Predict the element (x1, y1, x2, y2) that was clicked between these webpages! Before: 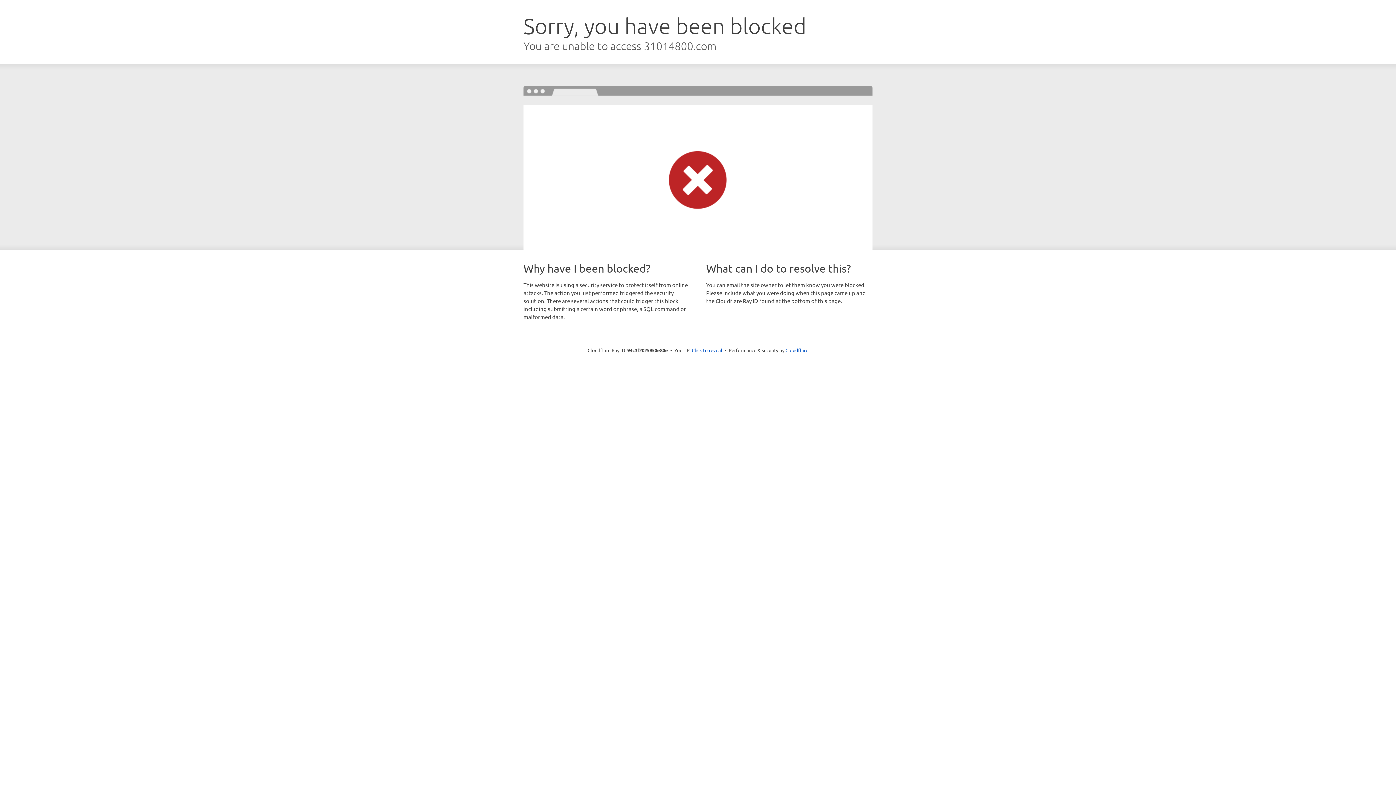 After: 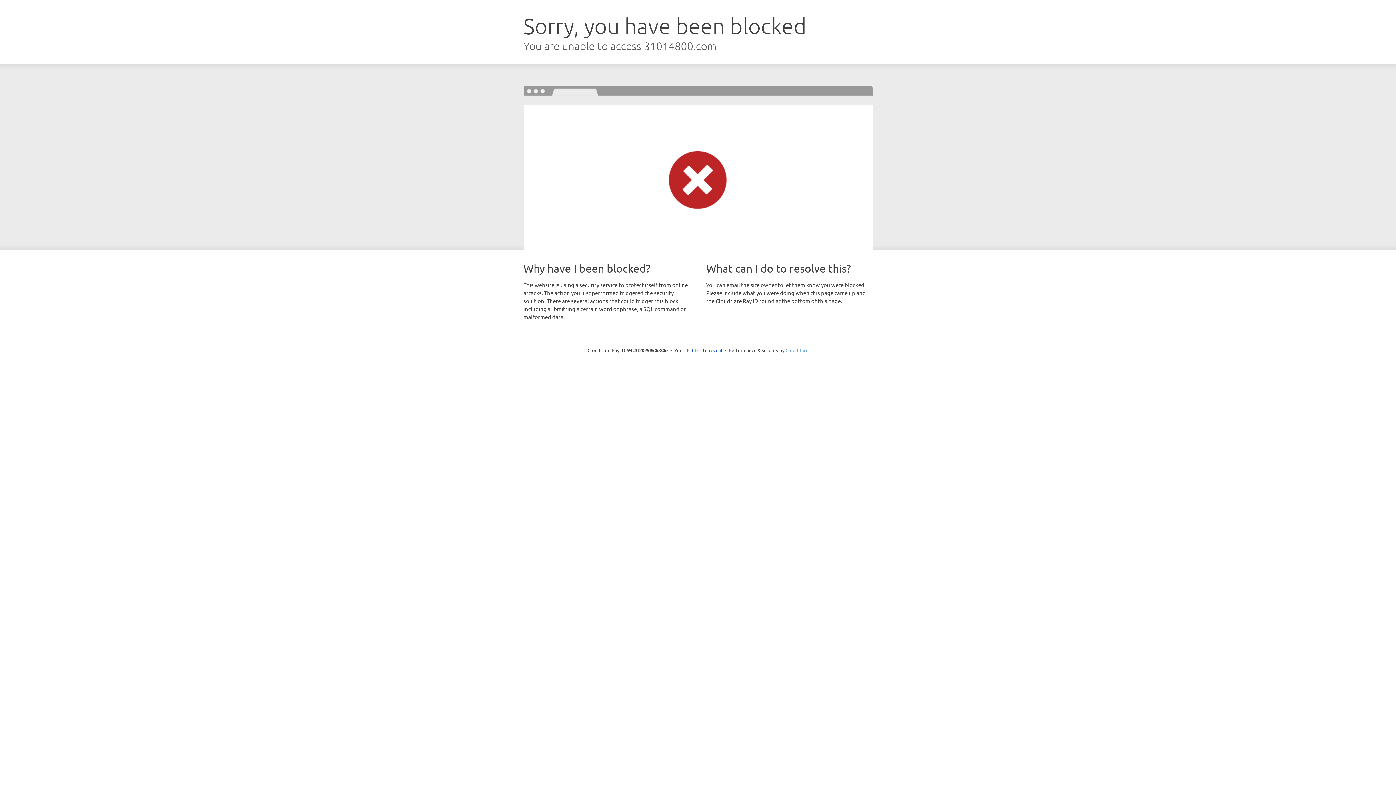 Action: bbox: (785, 347, 808, 353) label: Cloudflare